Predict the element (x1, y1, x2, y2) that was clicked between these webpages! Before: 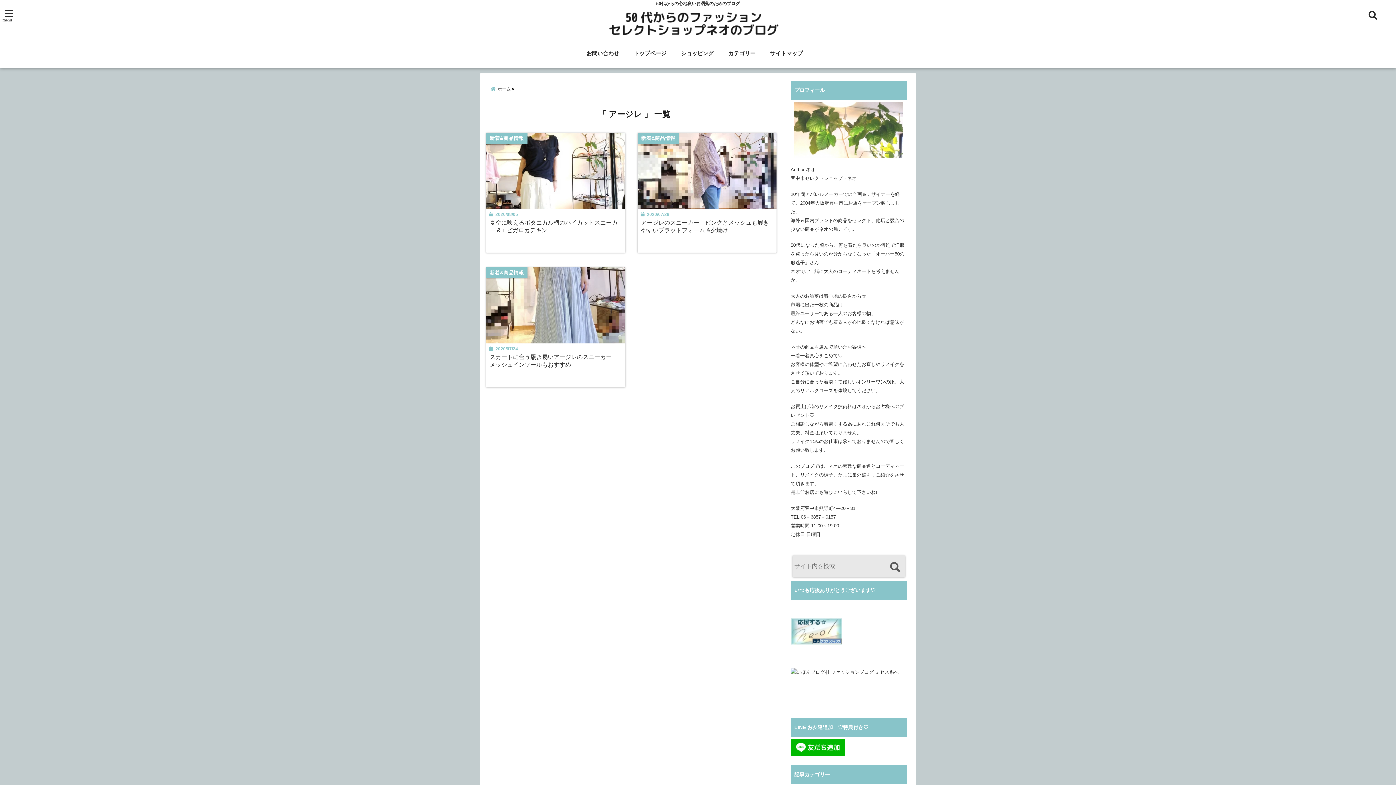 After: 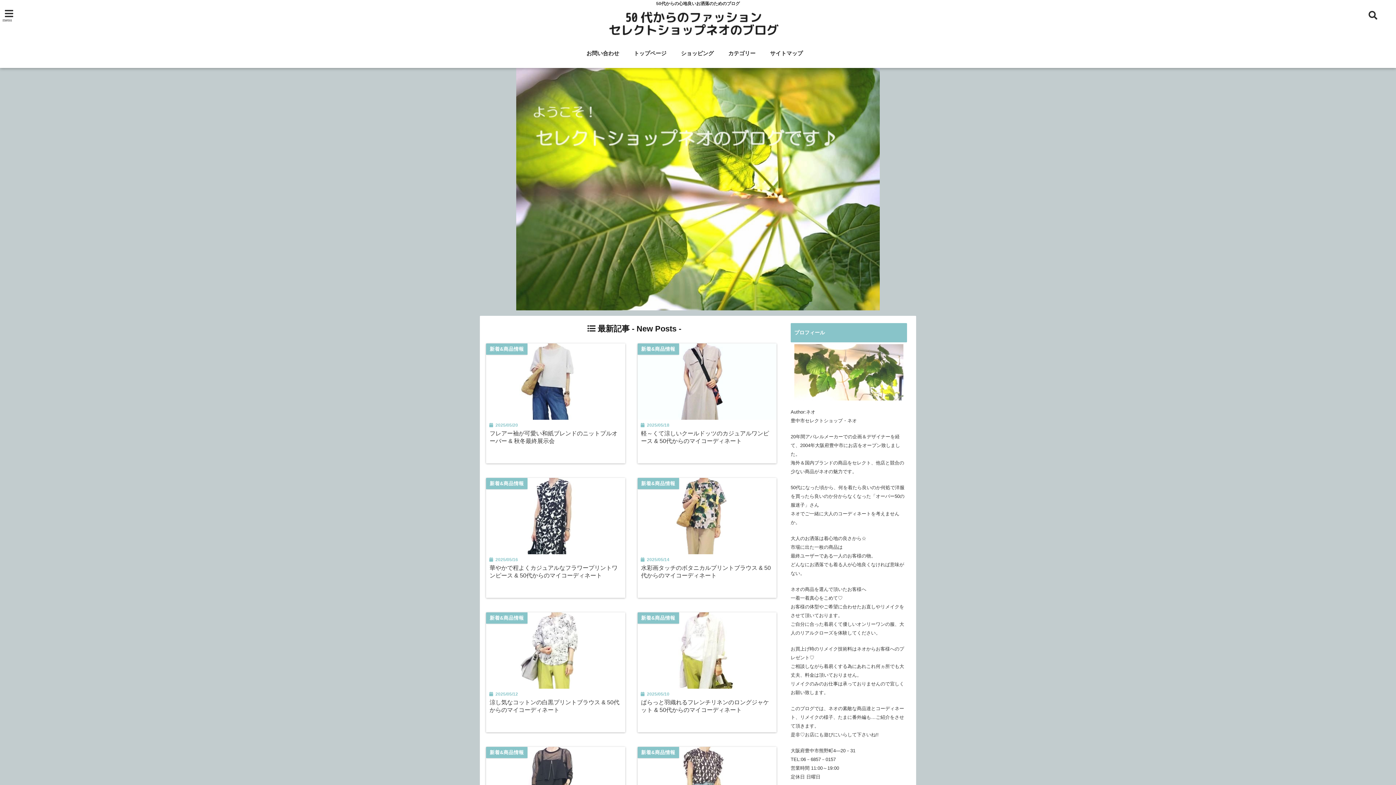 Action: bbox: (585, 10, 803, 39)